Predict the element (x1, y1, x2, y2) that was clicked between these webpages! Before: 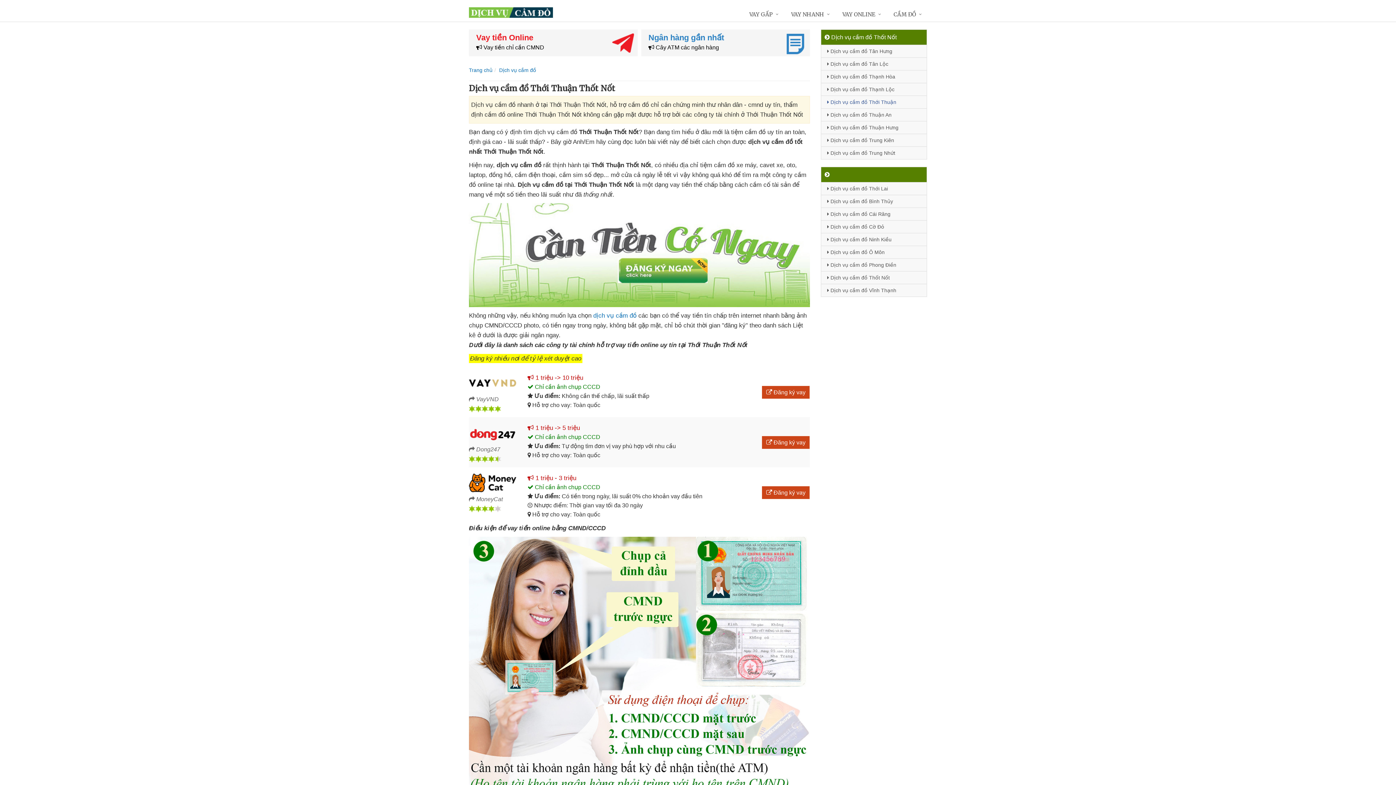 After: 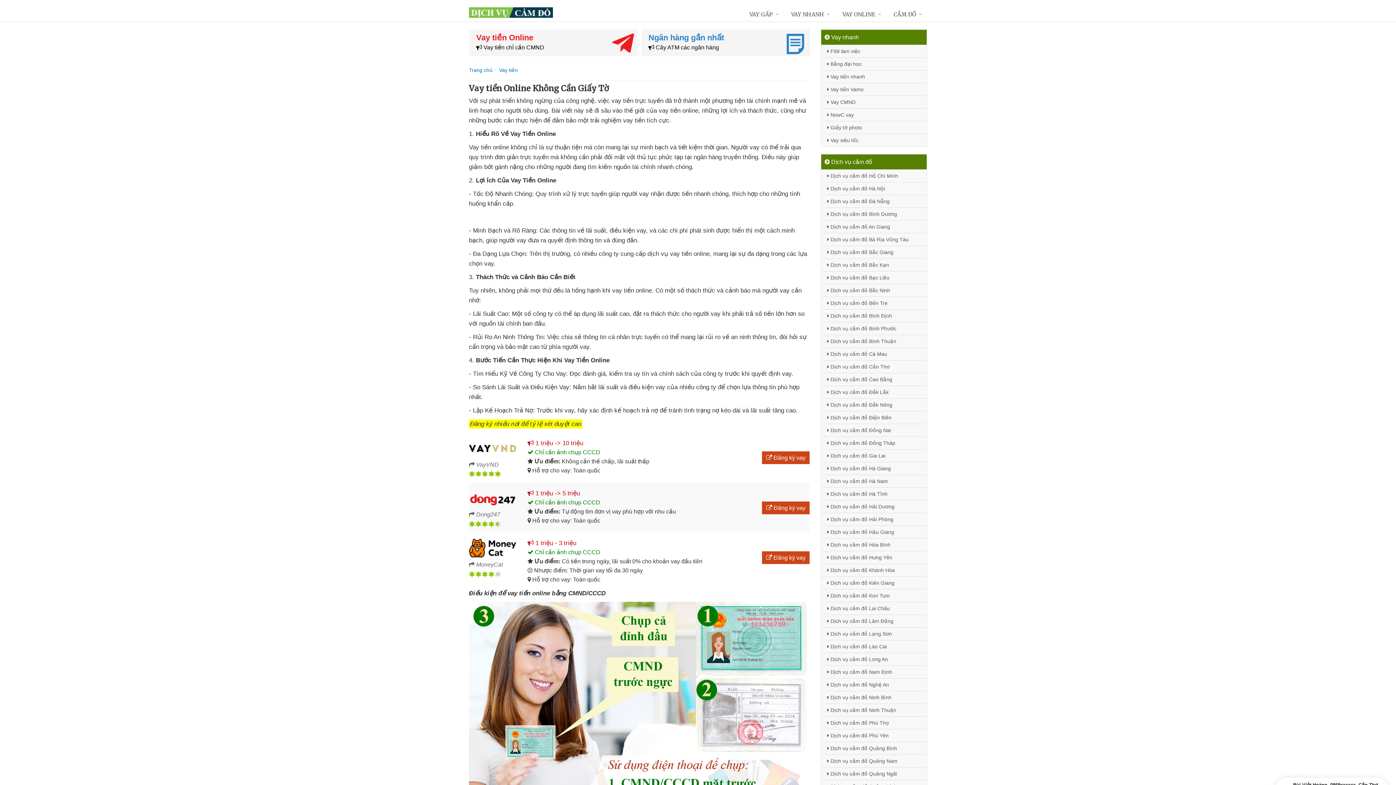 Action: label: VAY ONLINE bbox: (835, 7, 886, 22)